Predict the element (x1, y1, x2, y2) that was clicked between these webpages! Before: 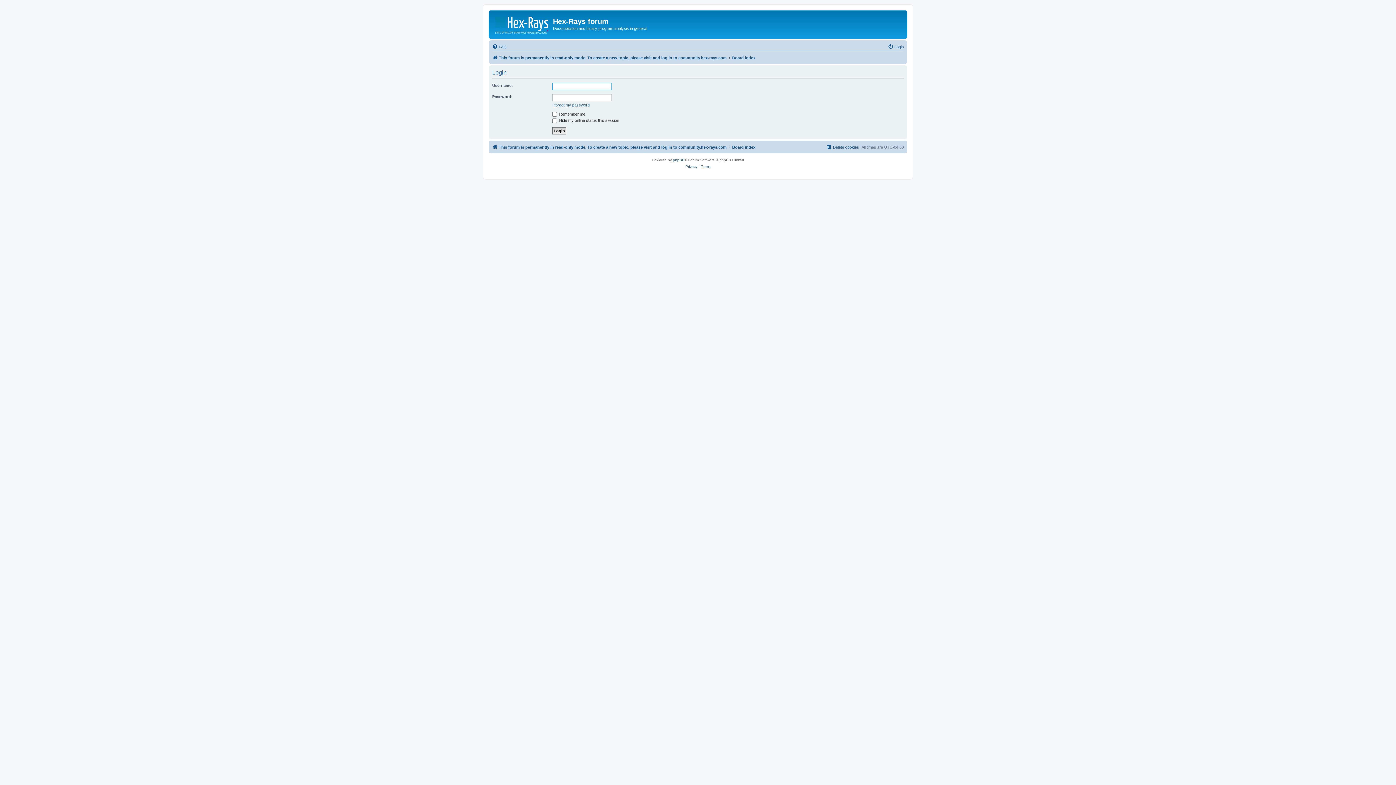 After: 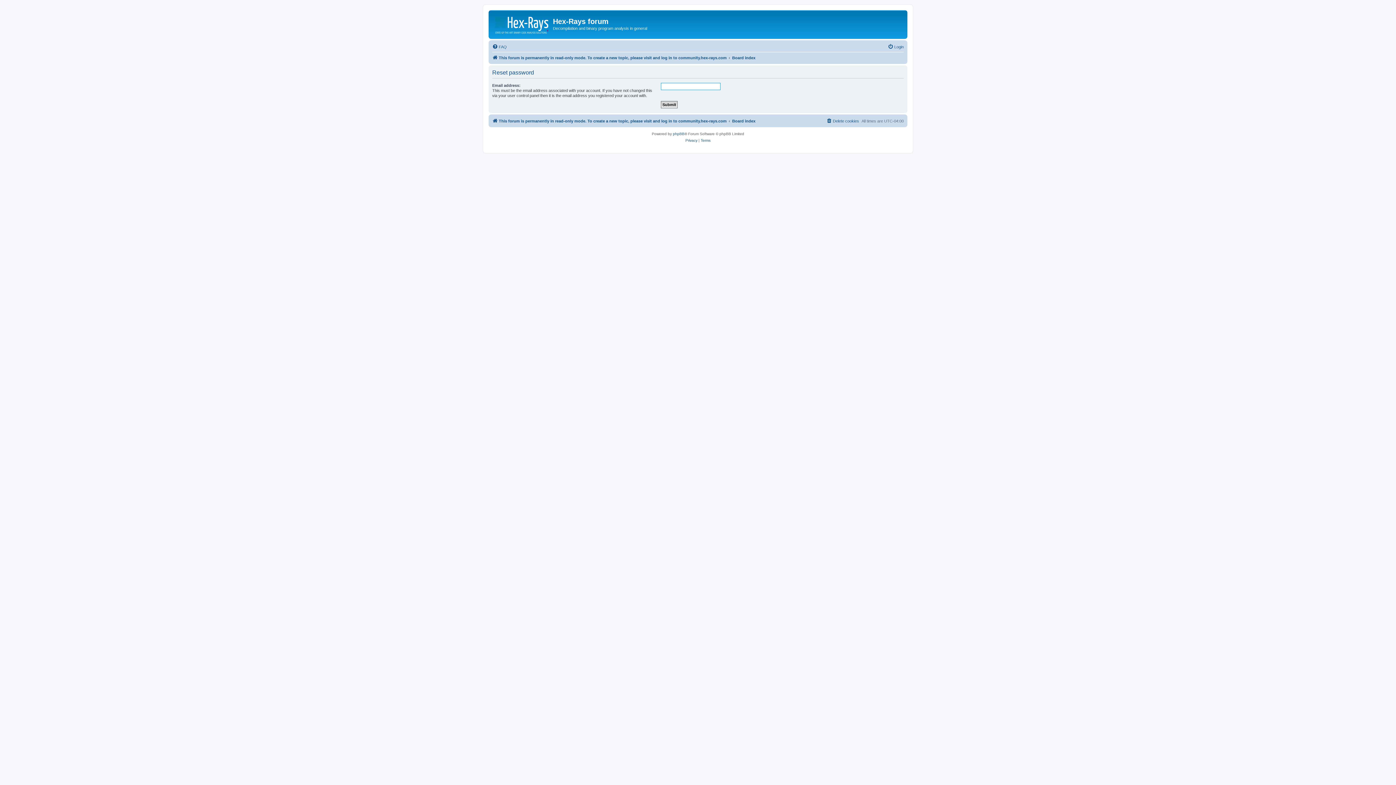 Action: bbox: (552, 102, 589, 107) label: I forgot my password